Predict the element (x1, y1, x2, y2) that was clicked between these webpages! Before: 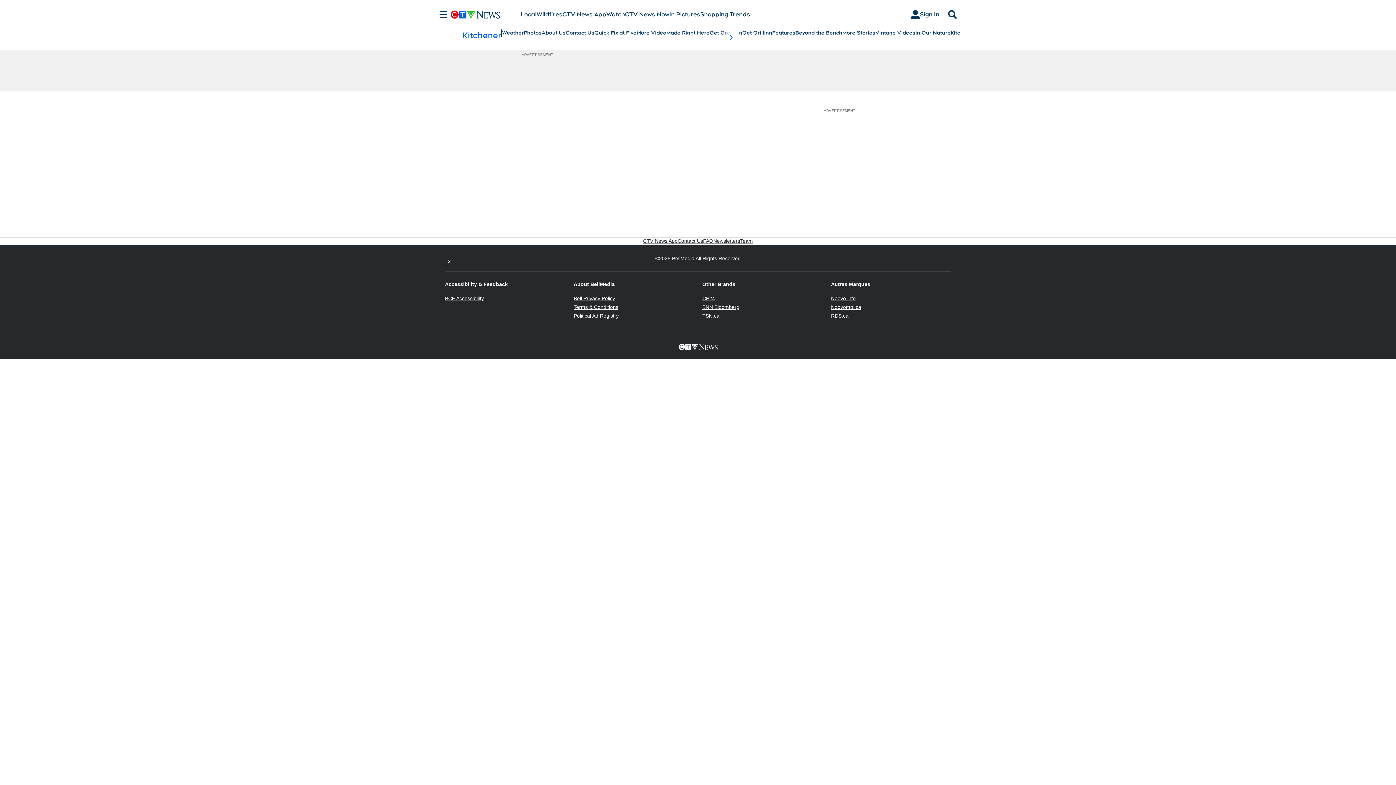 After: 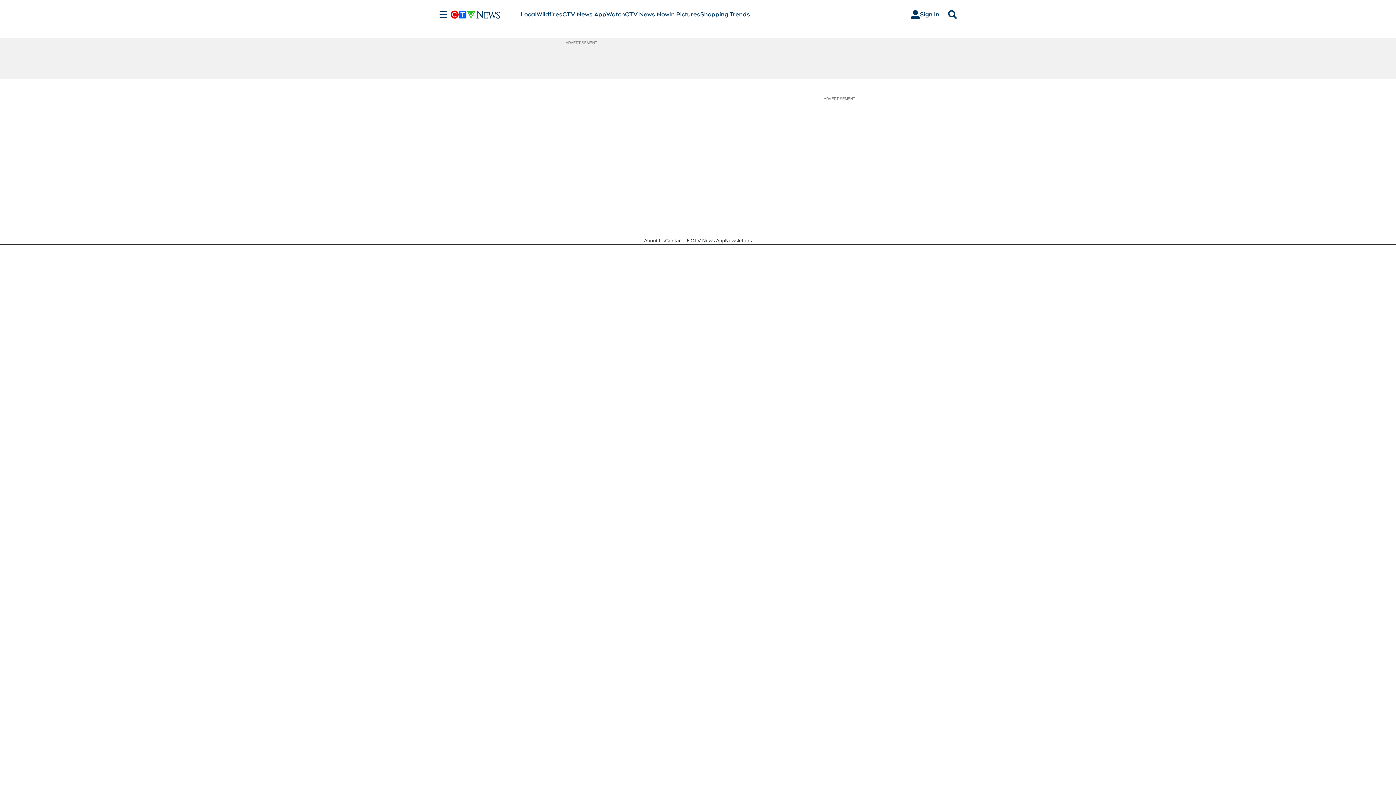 Action: label: Vintage Videos bbox: (875, 29, 915, 36)